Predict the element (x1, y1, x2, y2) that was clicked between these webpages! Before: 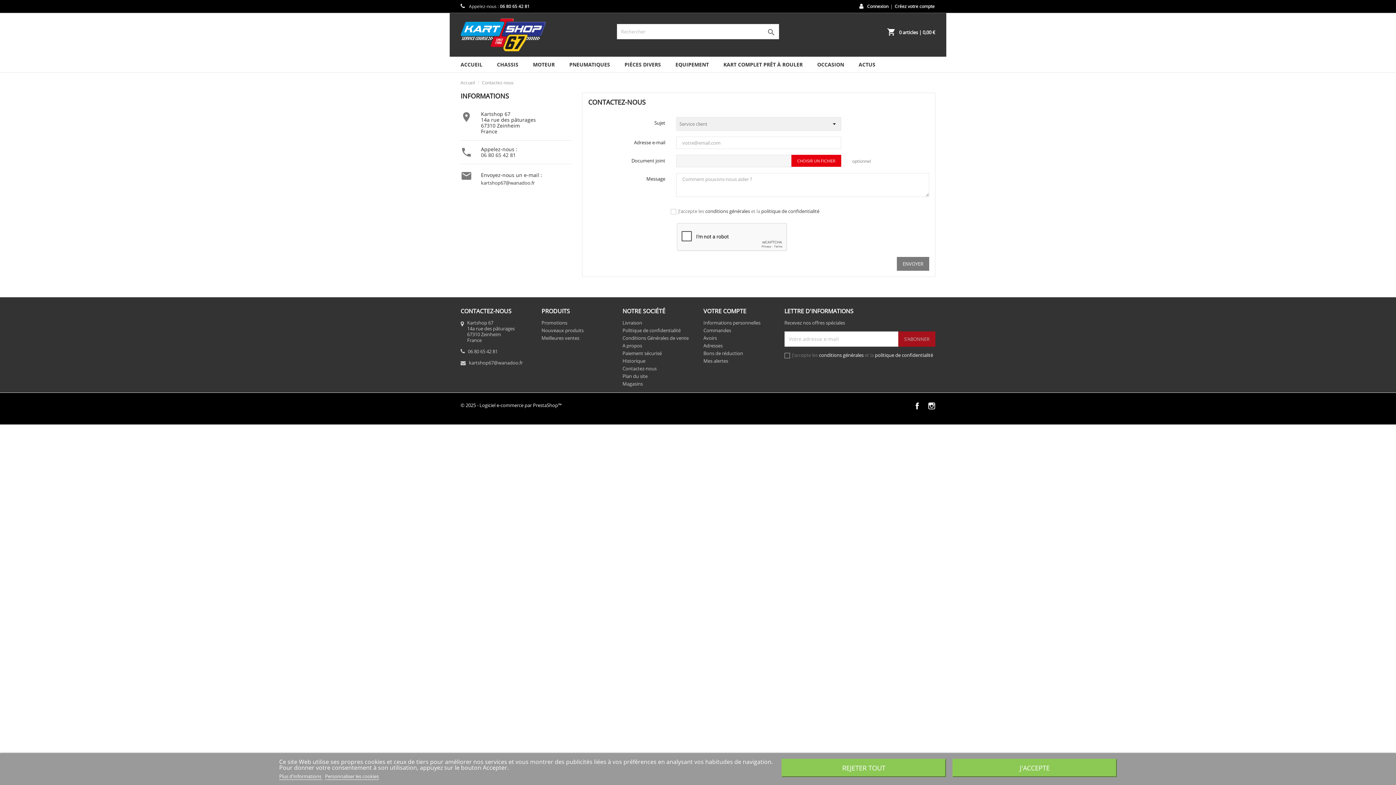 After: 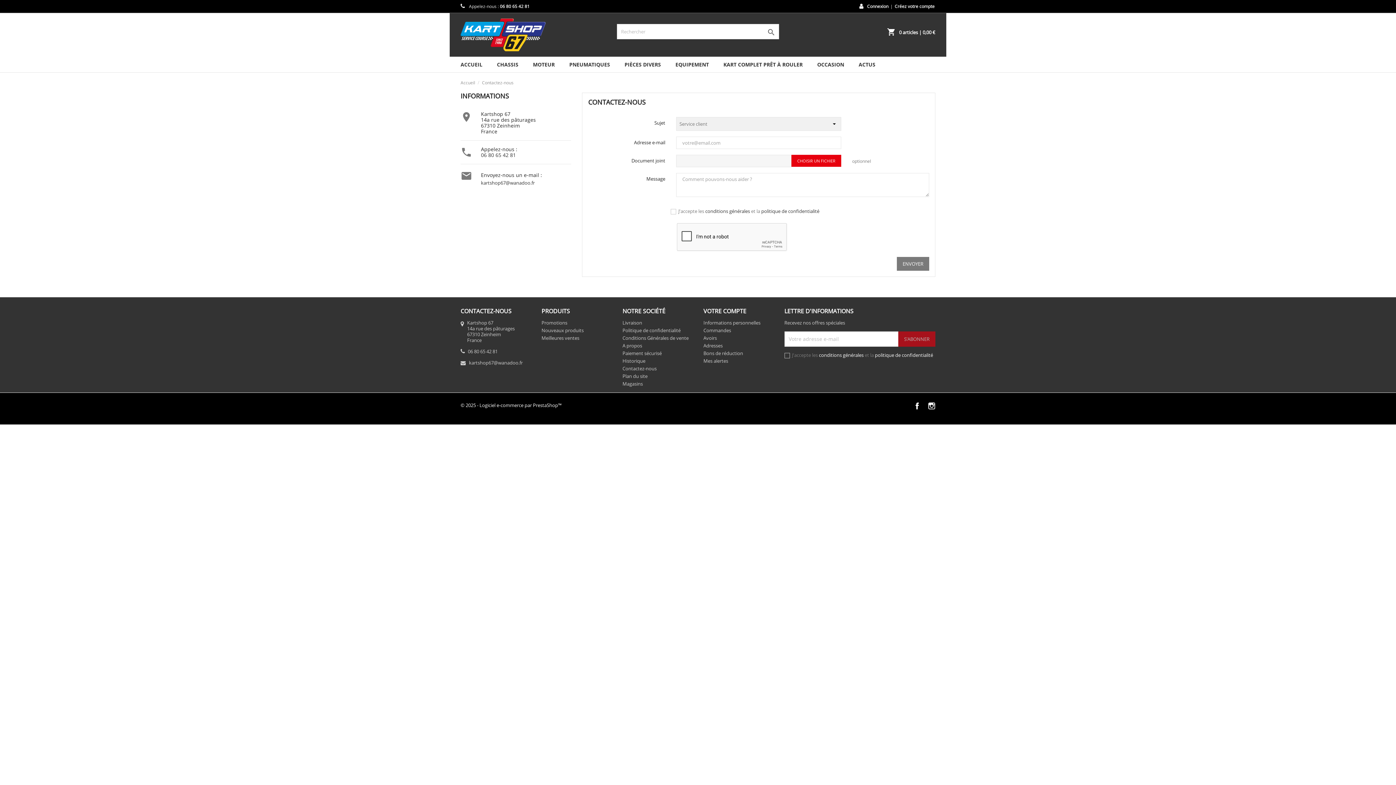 Action: label: J'ACCEPTE bbox: (952, 759, 1117, 777)